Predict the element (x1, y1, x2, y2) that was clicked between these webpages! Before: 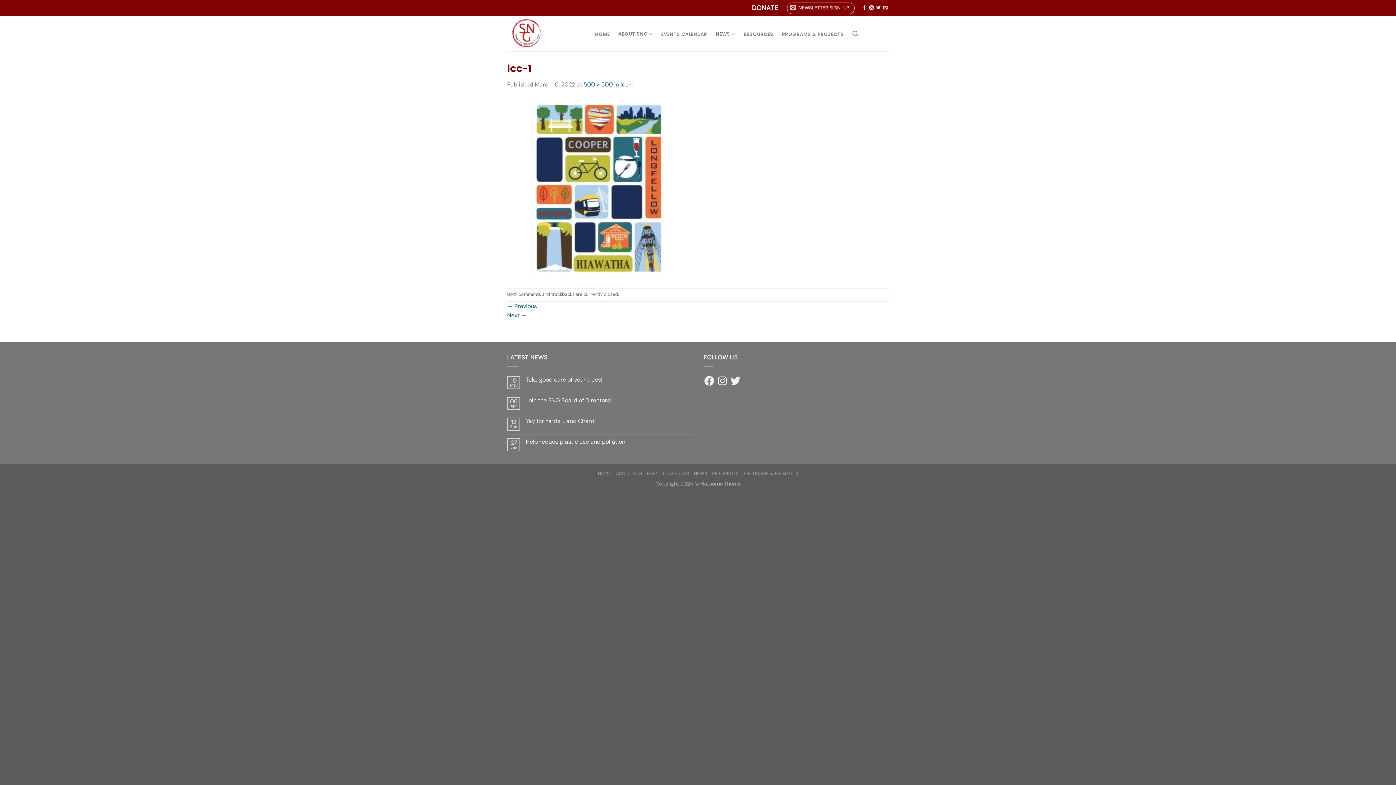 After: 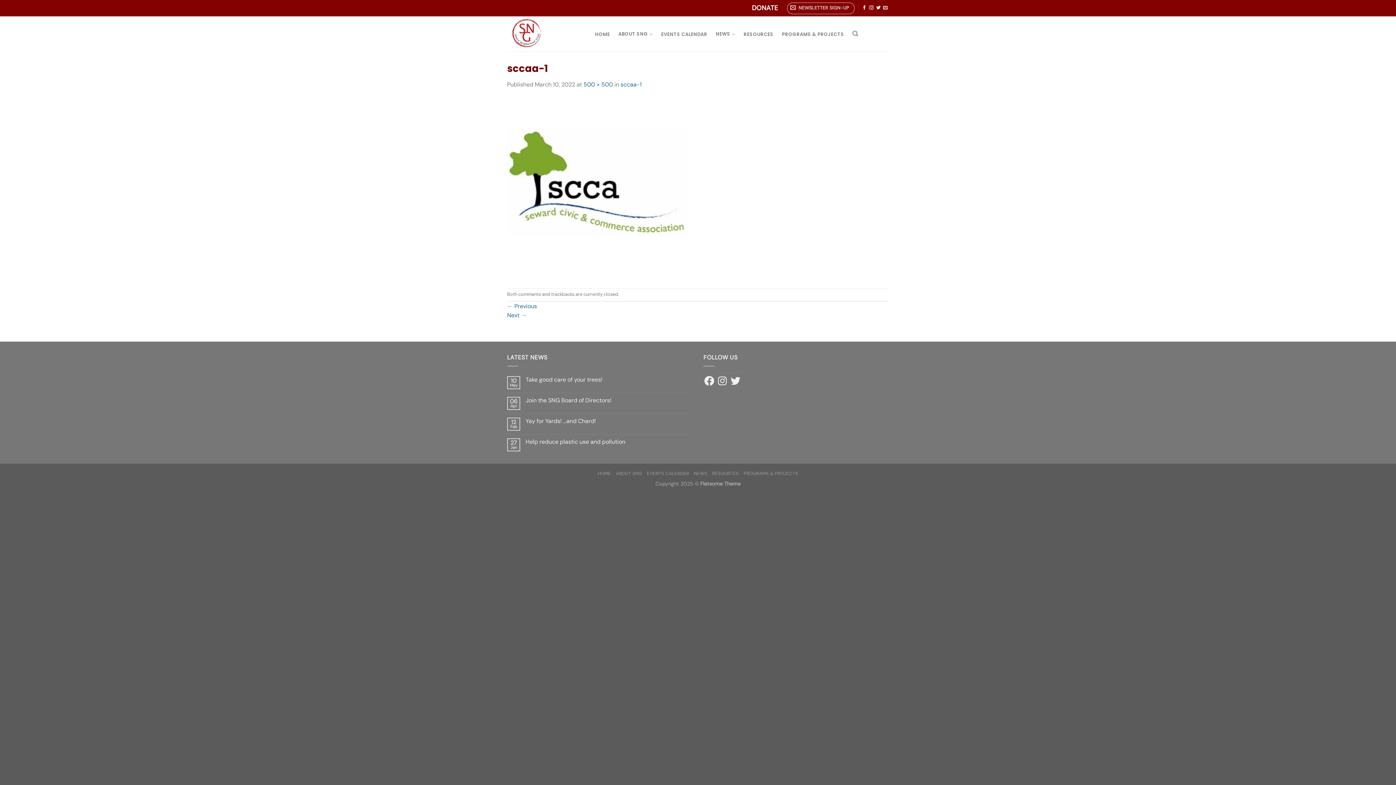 Action: label: Next → bbox: (507, 311, 526, 319)